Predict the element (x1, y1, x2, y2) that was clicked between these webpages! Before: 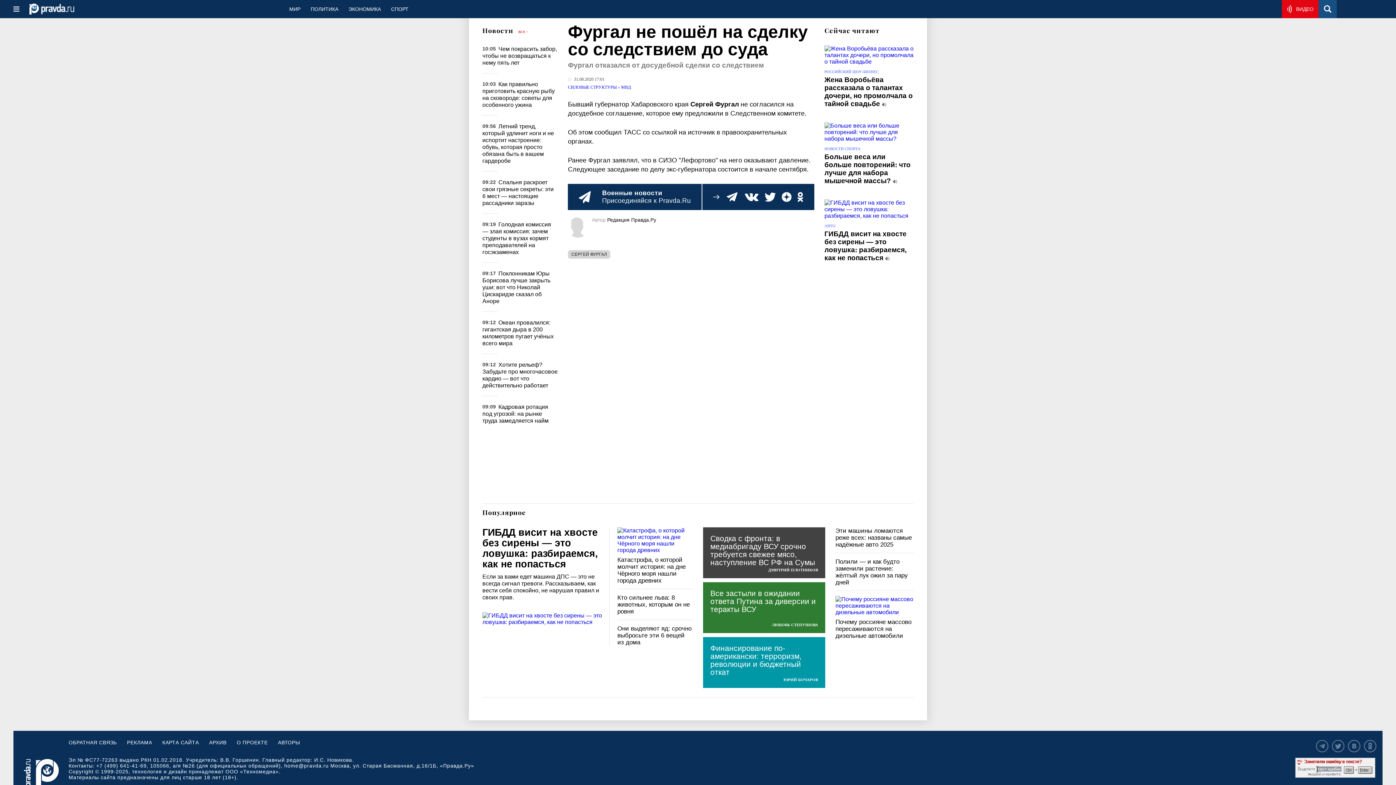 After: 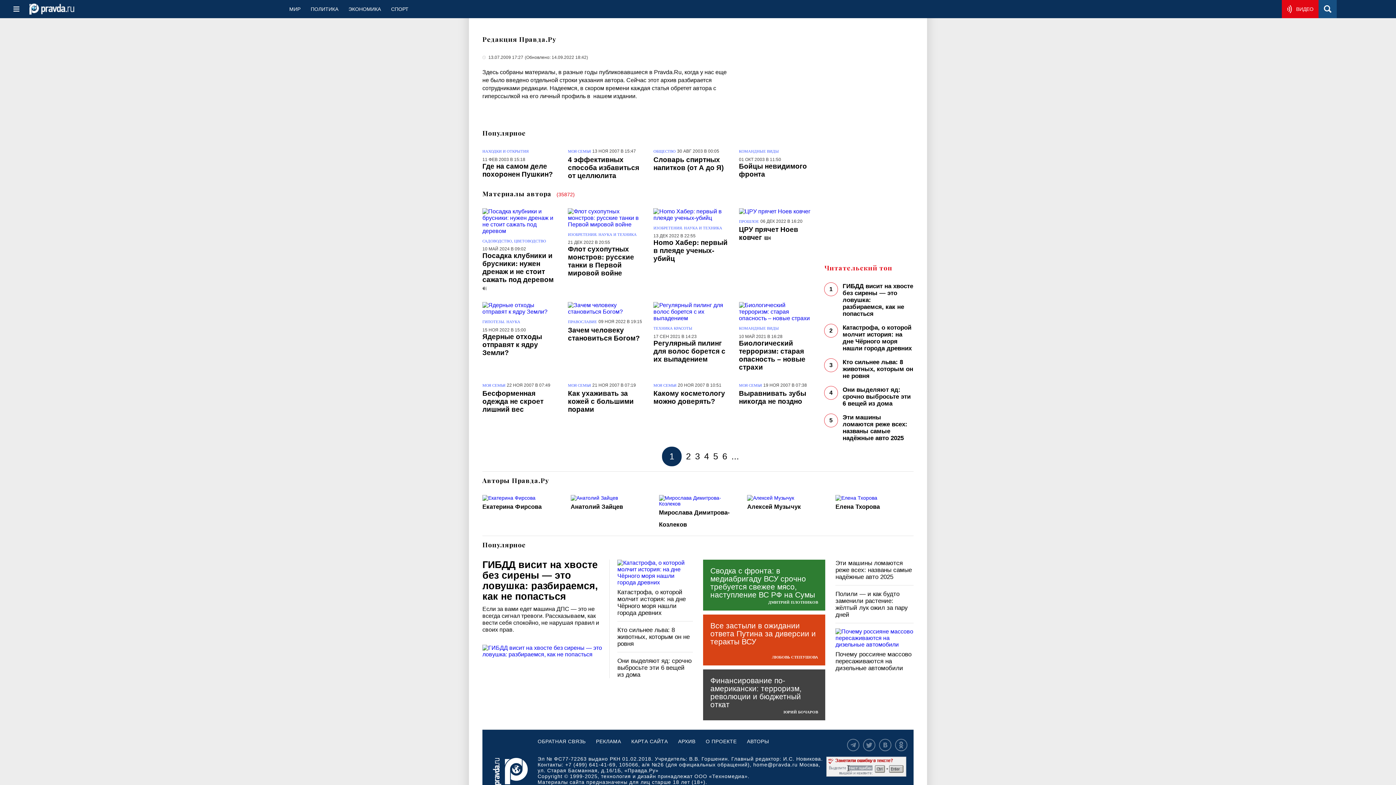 Action: bbox: (607, 217, 656, 223) label: Редакция Правда.Ру